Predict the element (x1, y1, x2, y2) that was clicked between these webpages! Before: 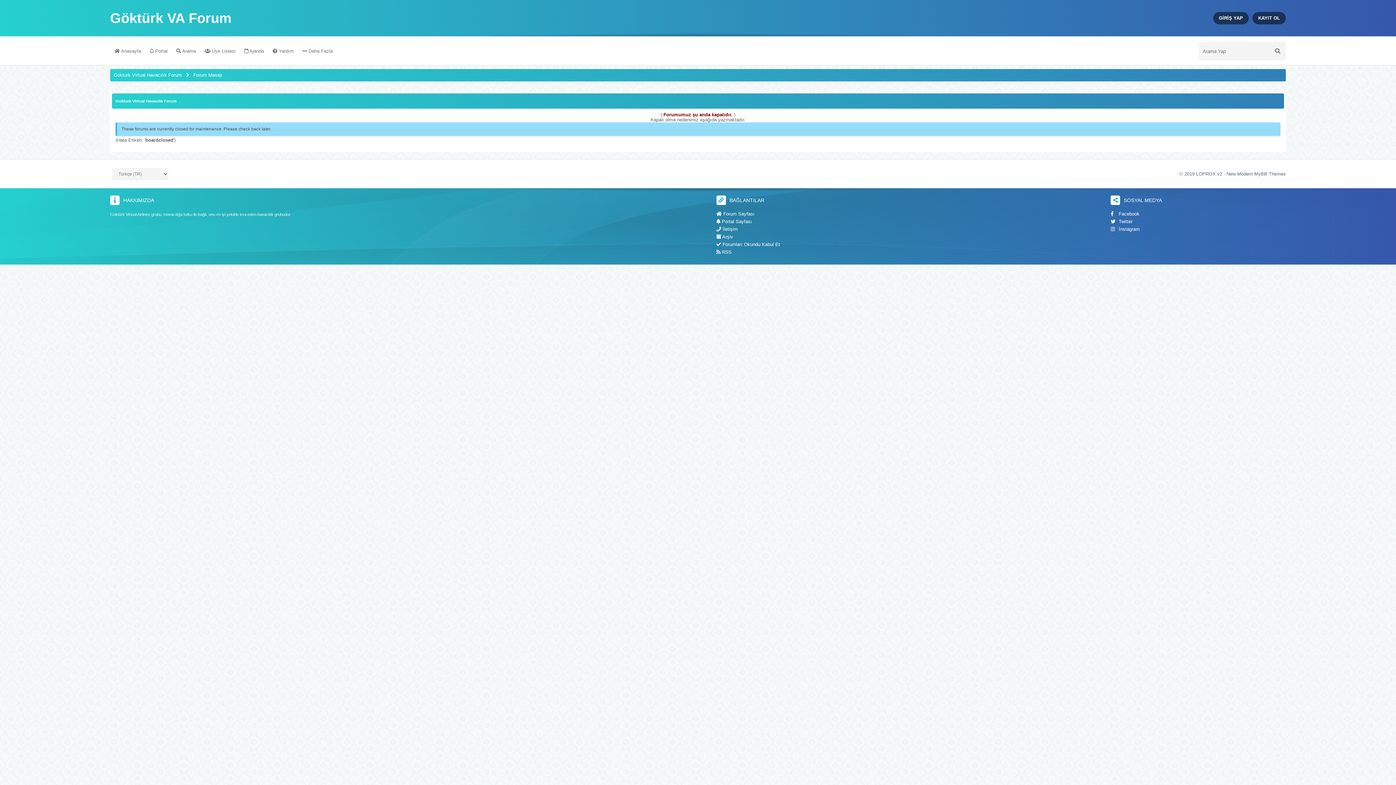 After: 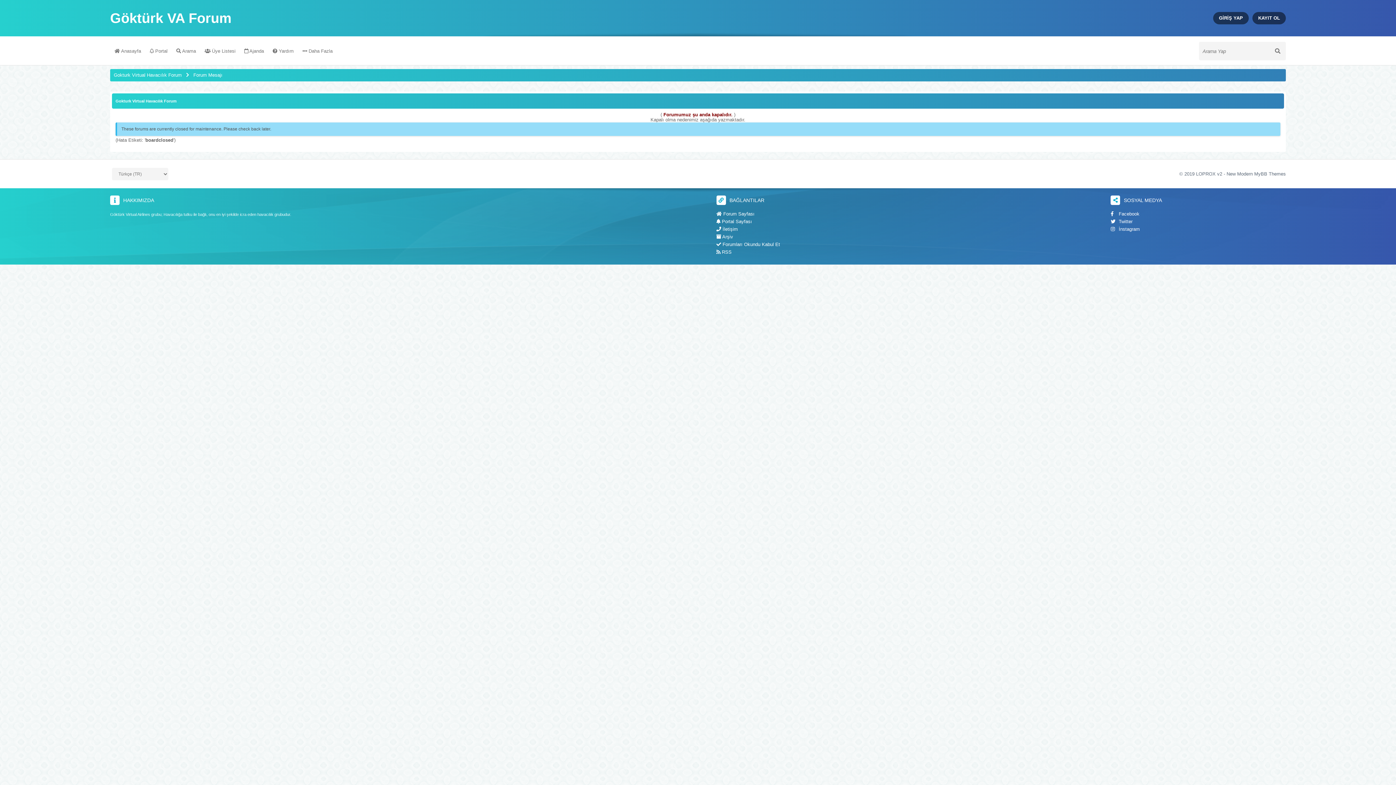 Action: bbox: (110, 10, 231, 25) label: Göktürk VA Forum